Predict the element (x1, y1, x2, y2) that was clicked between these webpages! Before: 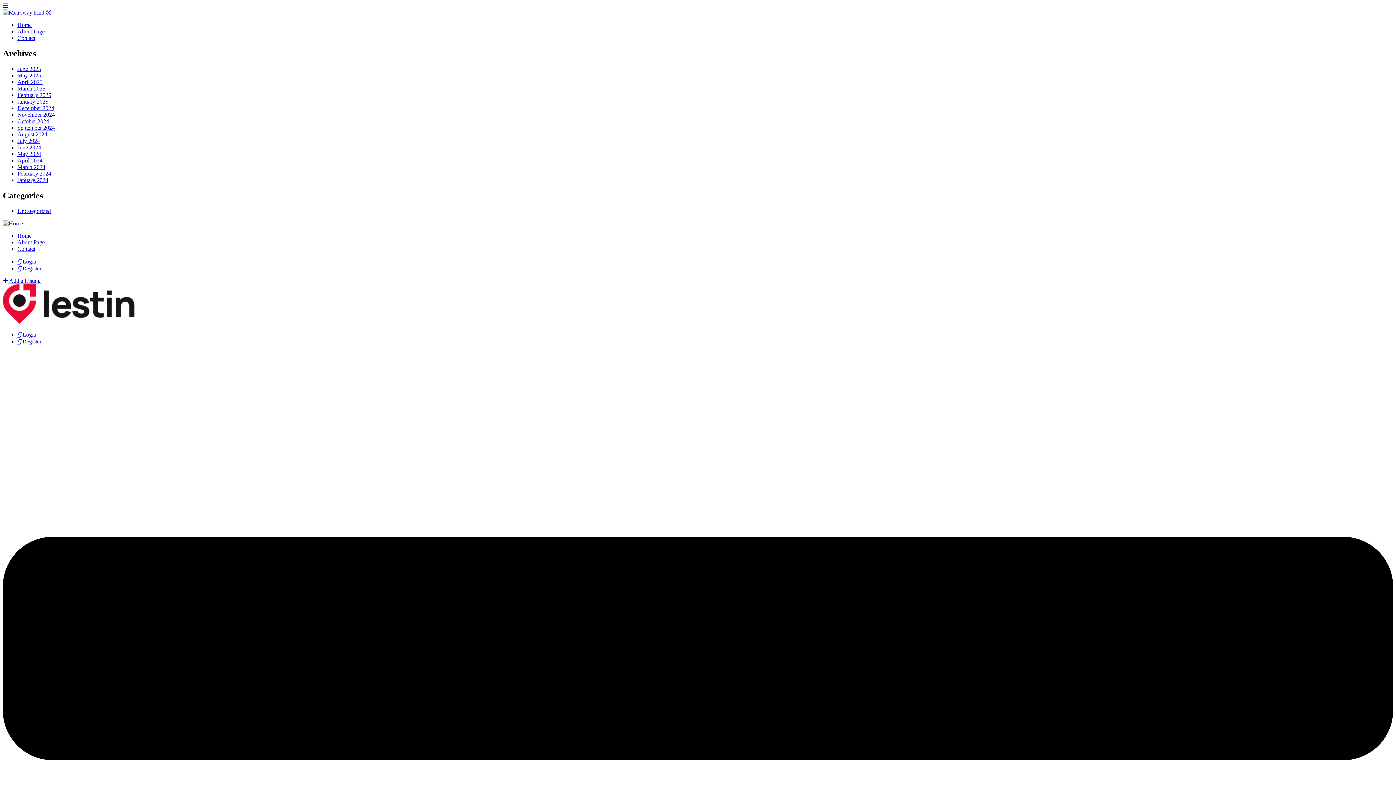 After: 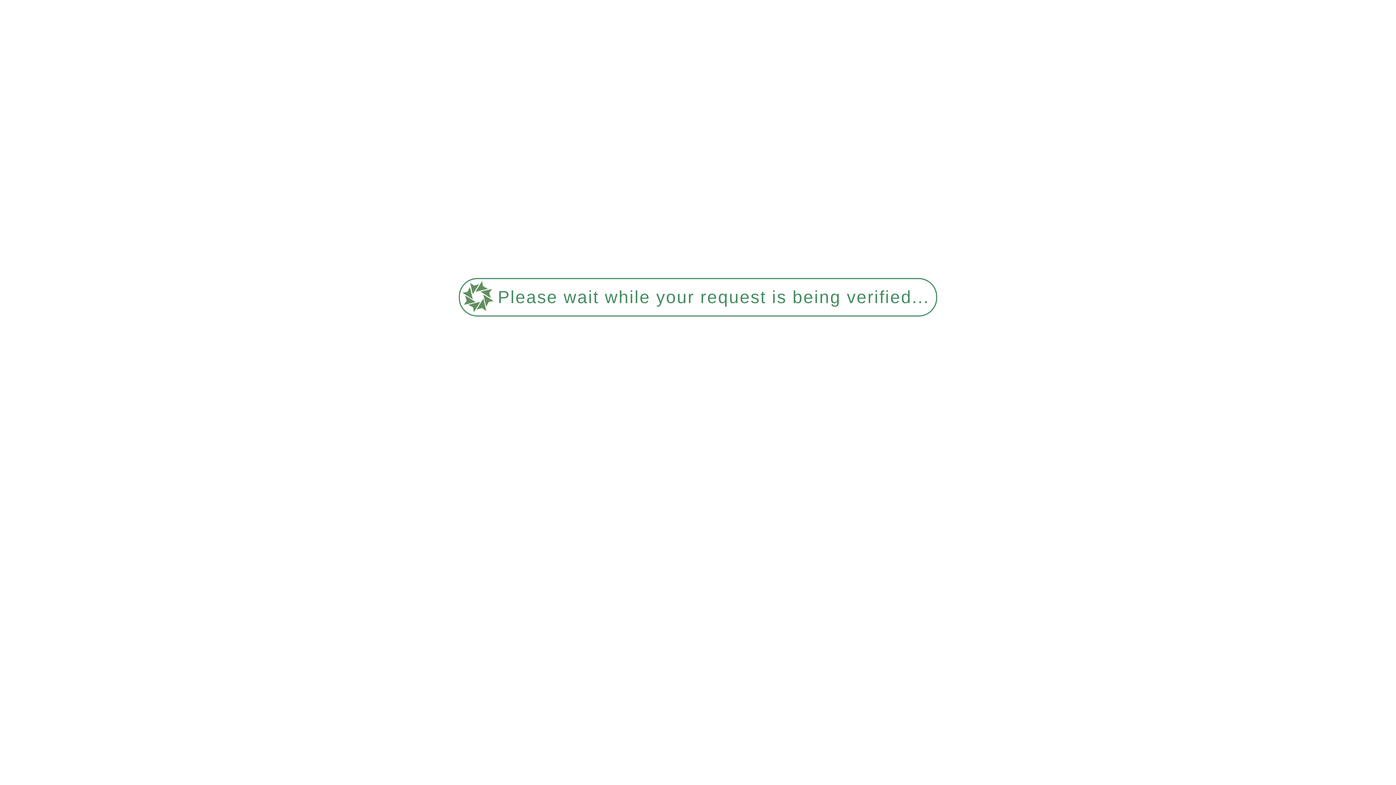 Action: bbox: (17, 144, 41, 150) label: June 2024